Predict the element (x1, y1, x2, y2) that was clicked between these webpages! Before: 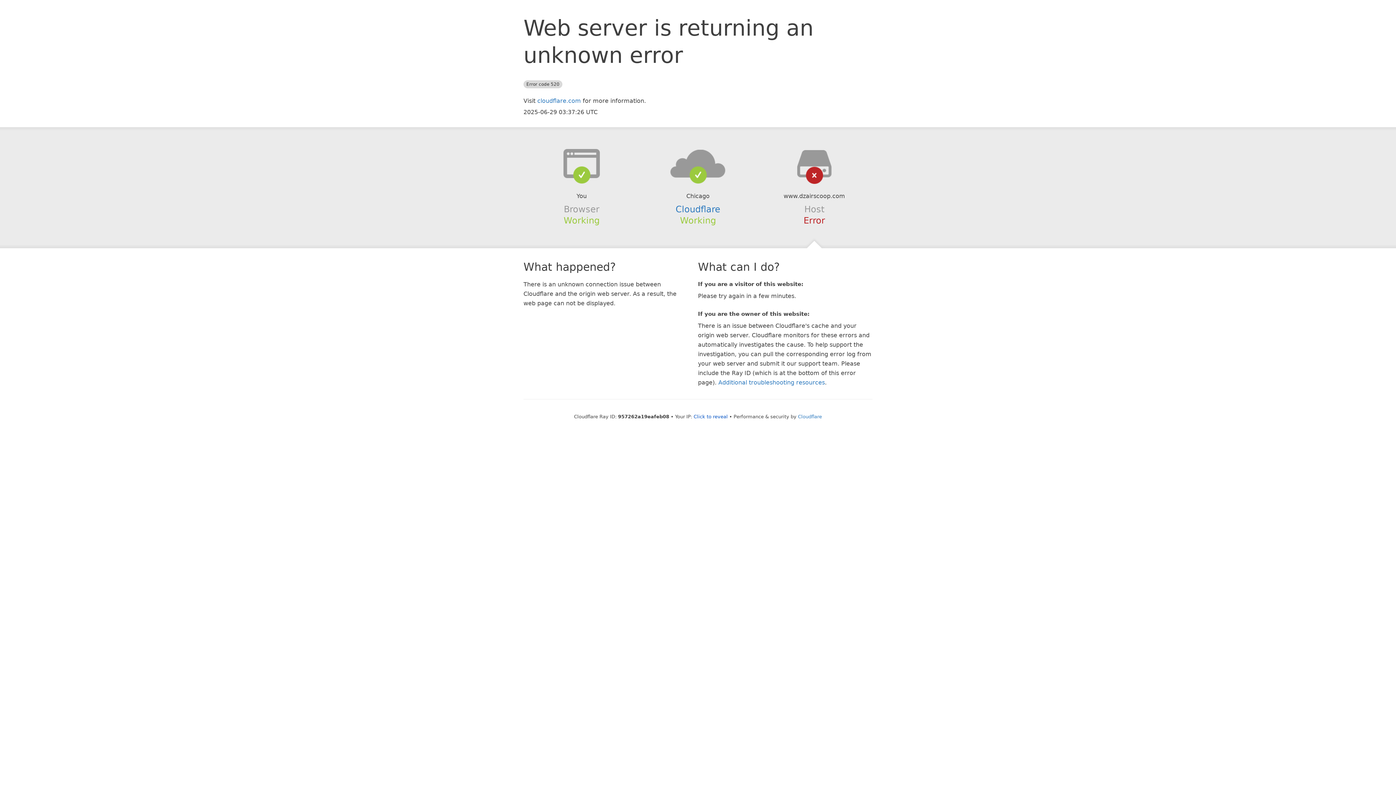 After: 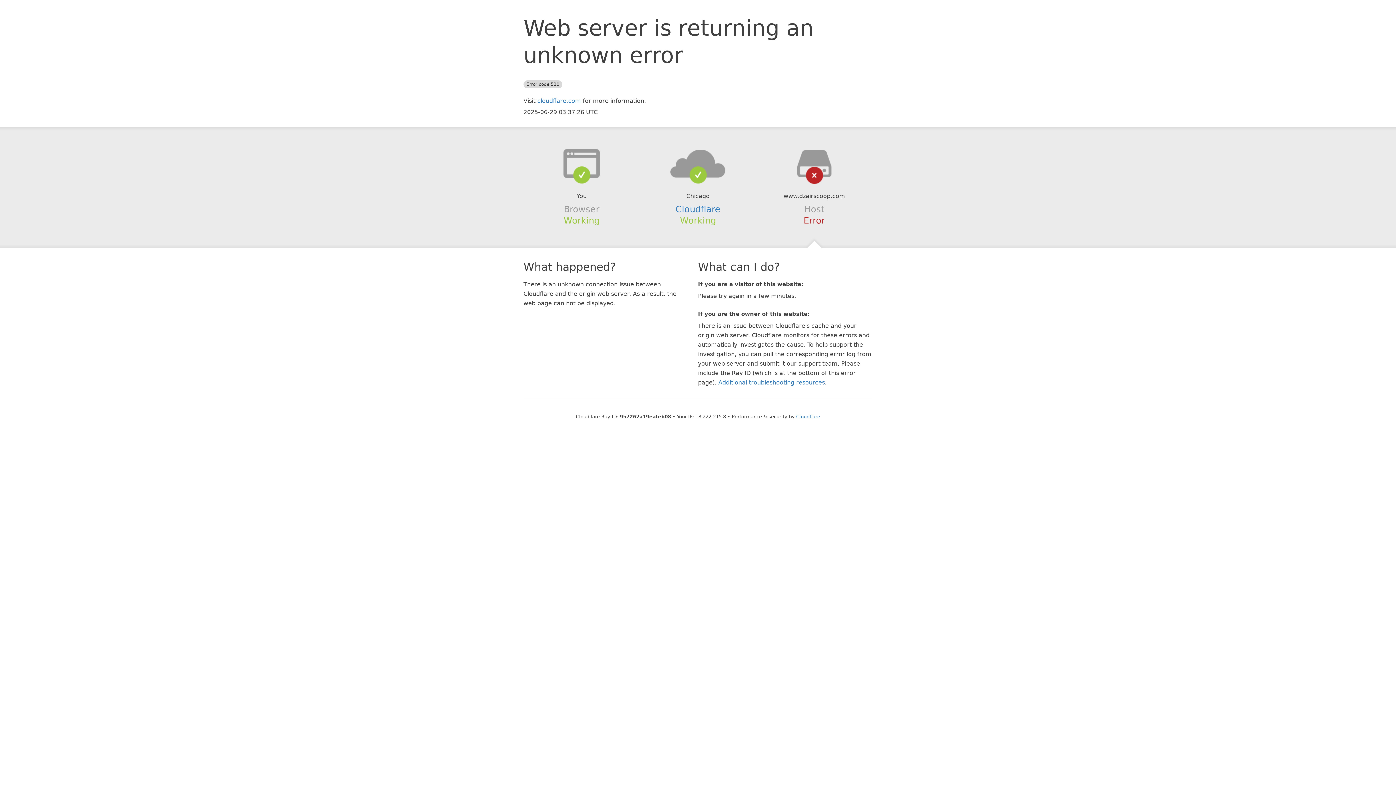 Action: bbox: (693, 414, 728, 419) label: Click to reveal